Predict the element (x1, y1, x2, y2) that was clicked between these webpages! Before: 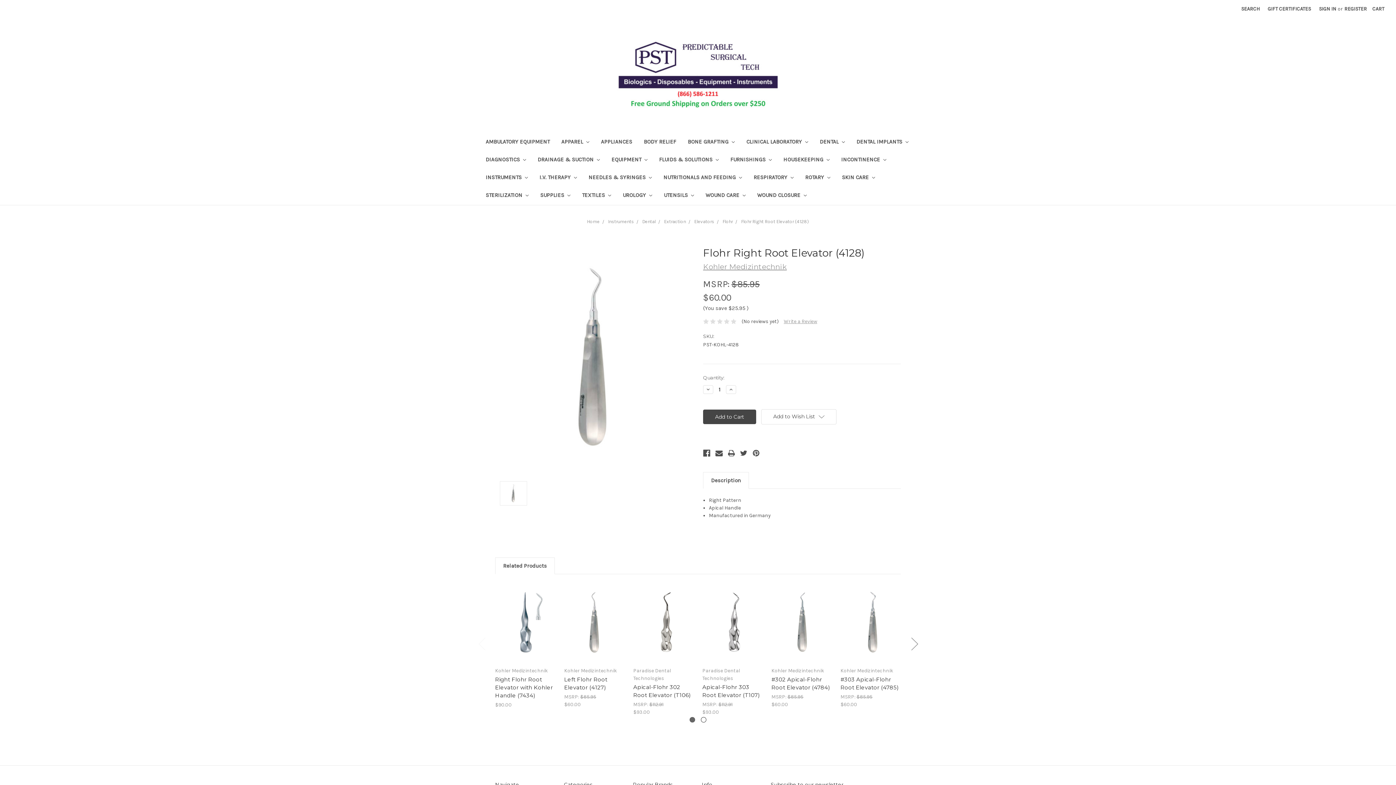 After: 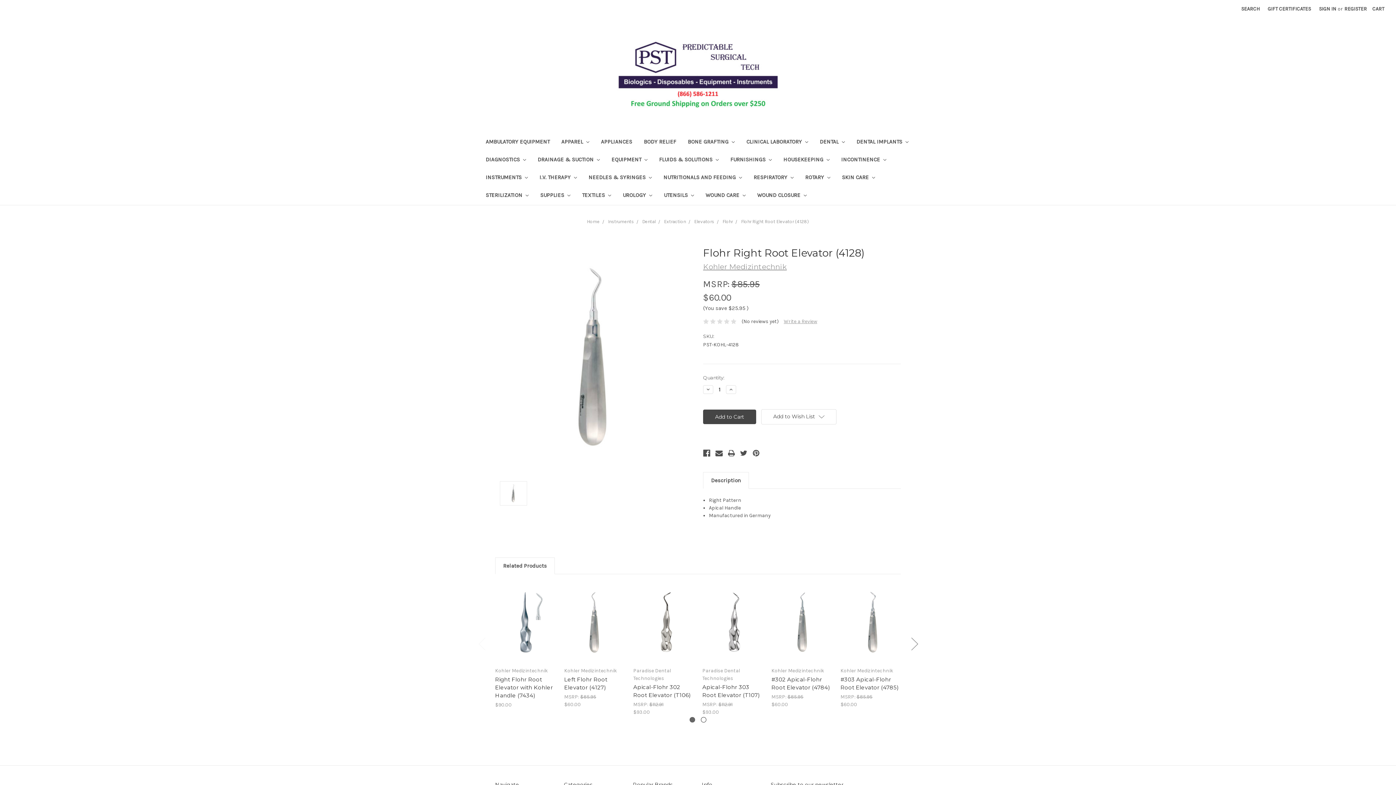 Action: bbox: (703, 472, 748, 488) label: Description